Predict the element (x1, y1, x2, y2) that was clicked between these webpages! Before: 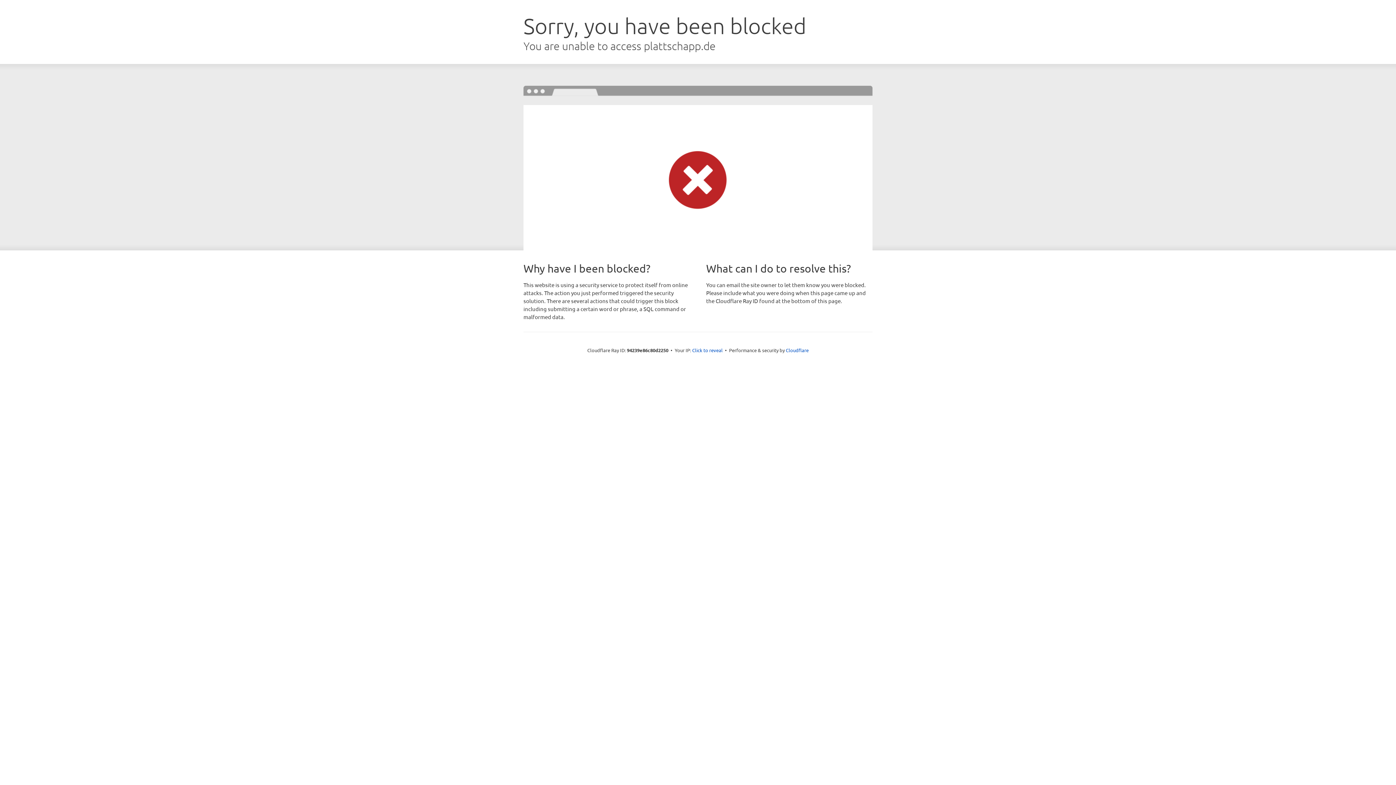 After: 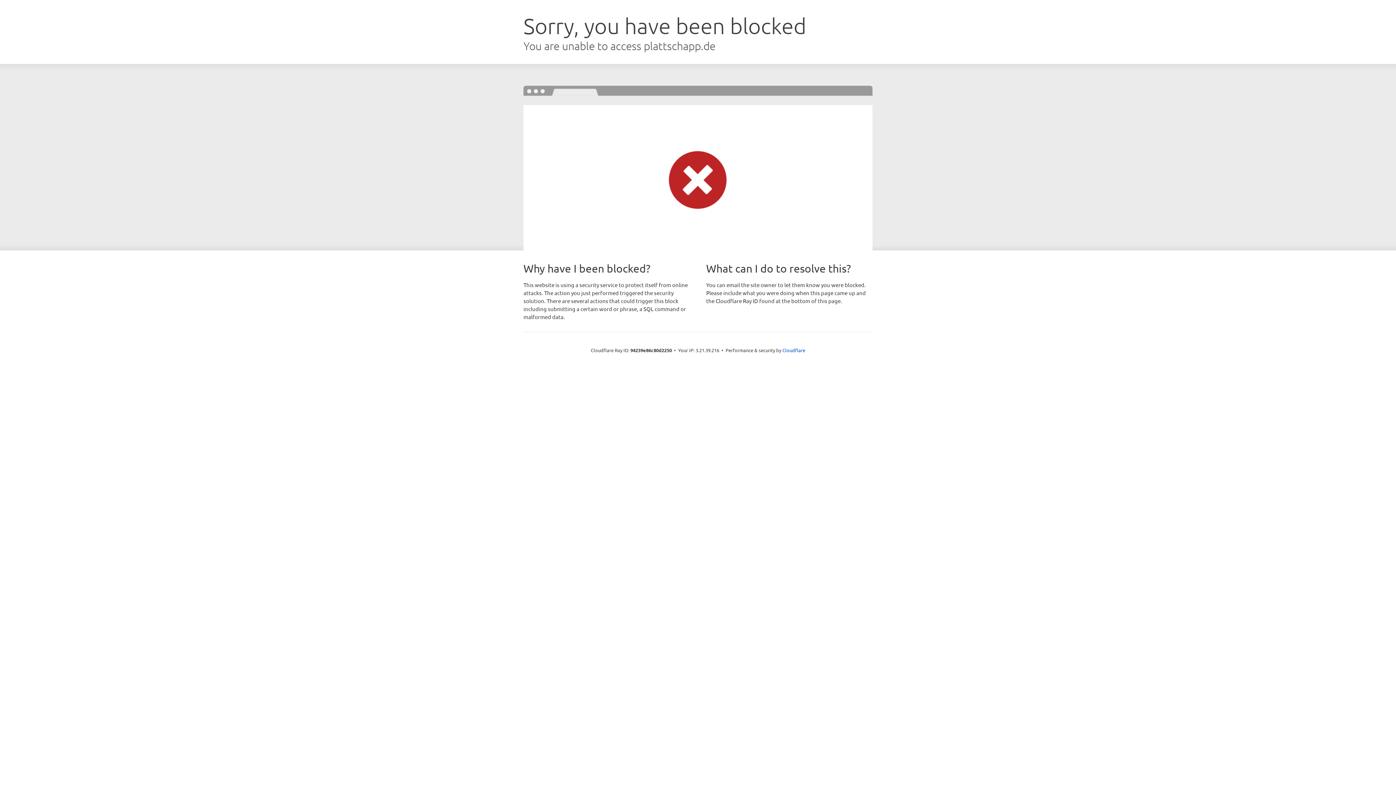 Action: label: Click to reveal bbox: (692, 346, 722, 353)